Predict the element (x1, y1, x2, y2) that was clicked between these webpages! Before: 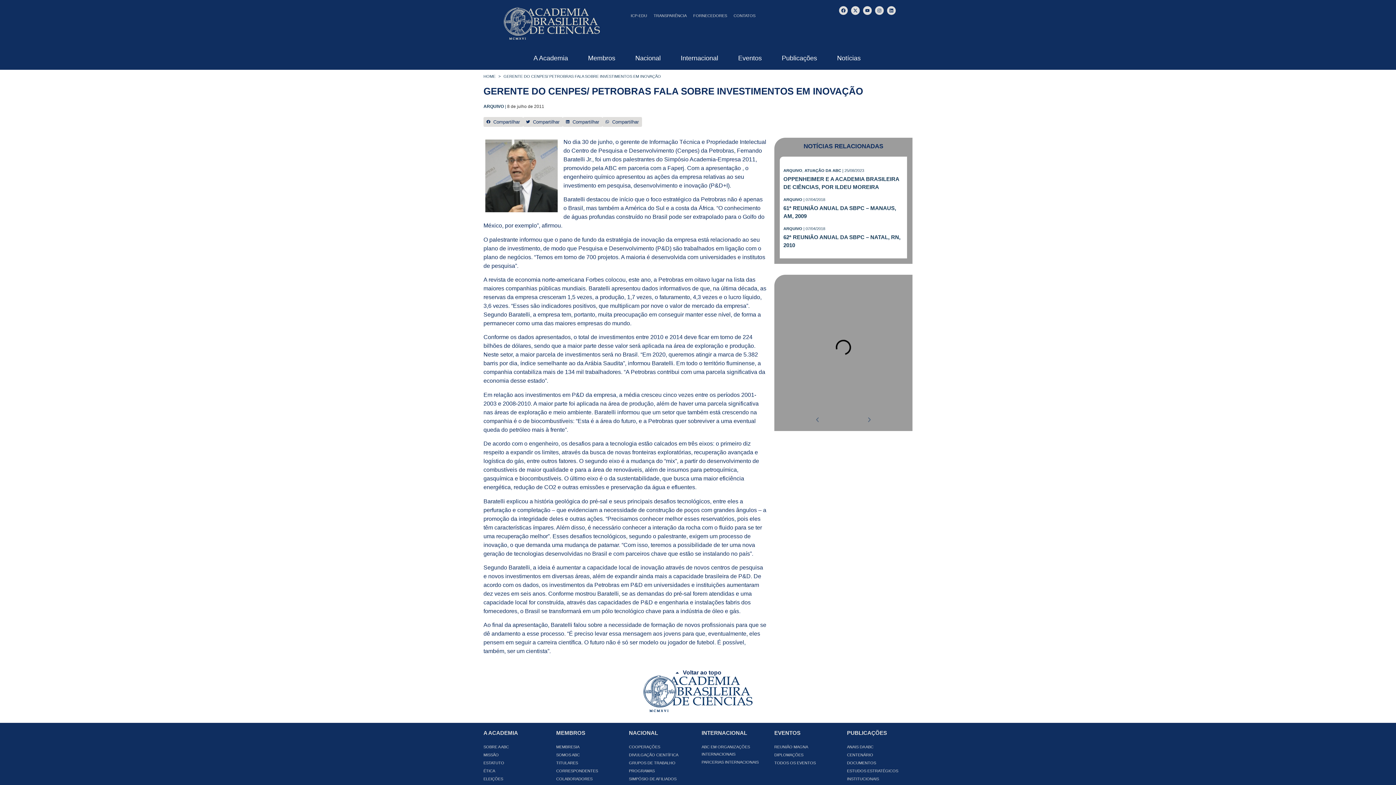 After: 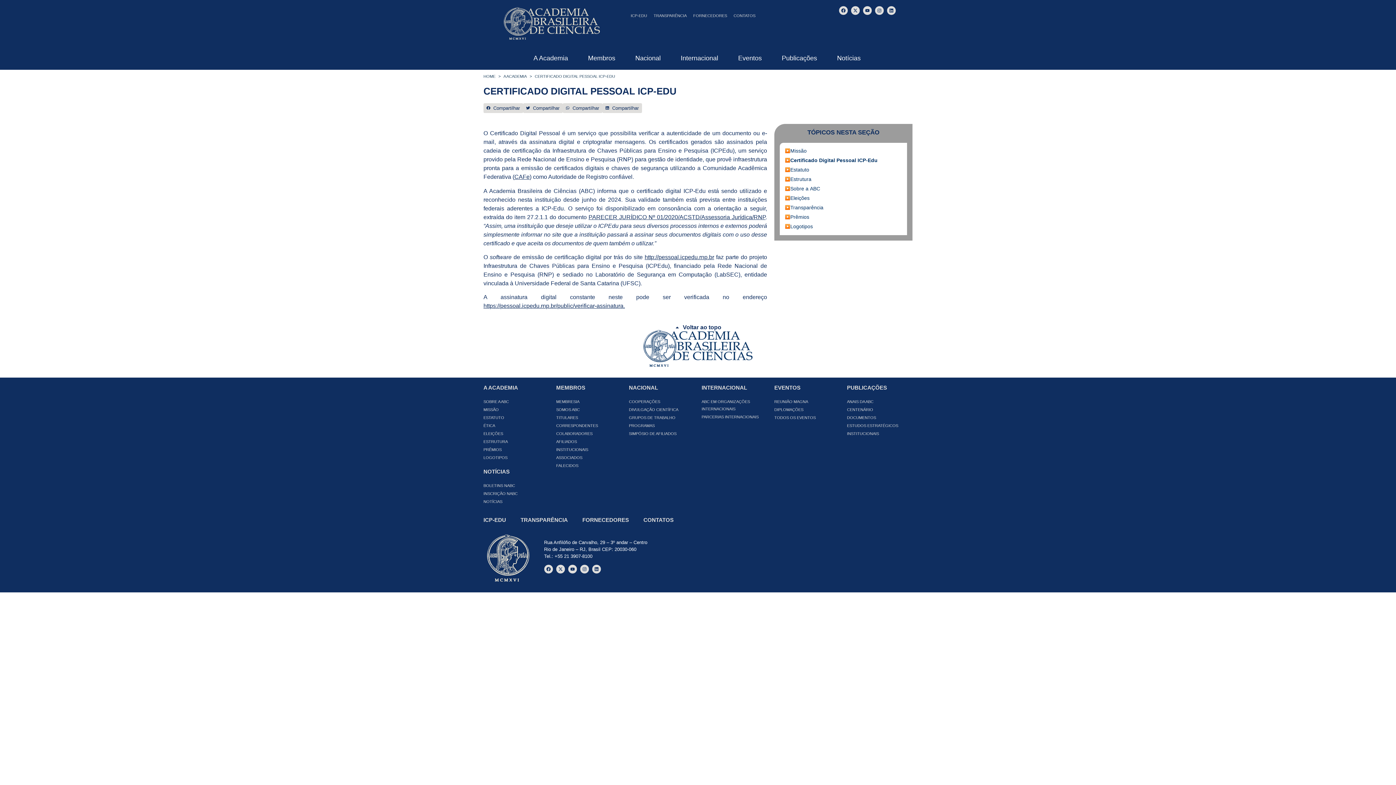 Action: bbox: (627, 7, 650, 24) label: ICP-EDU